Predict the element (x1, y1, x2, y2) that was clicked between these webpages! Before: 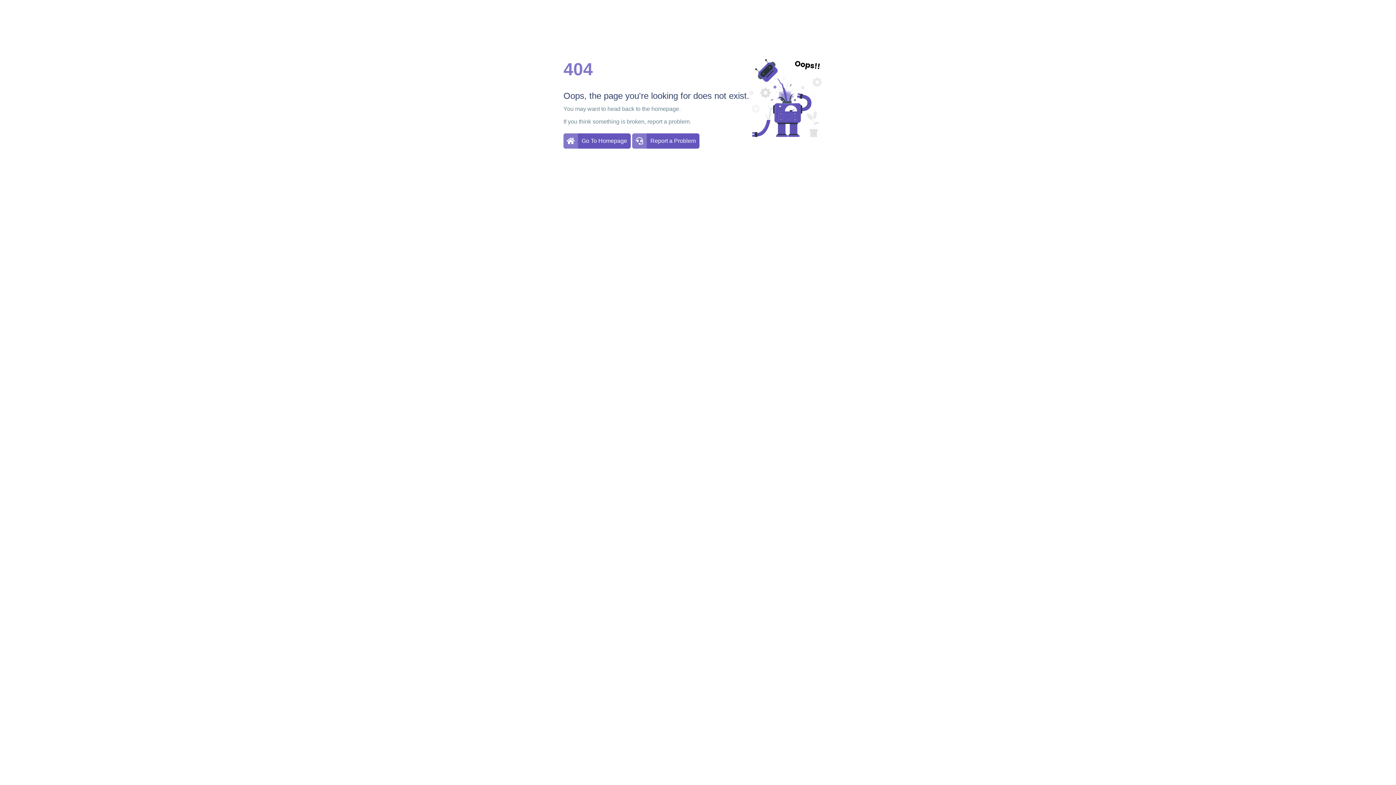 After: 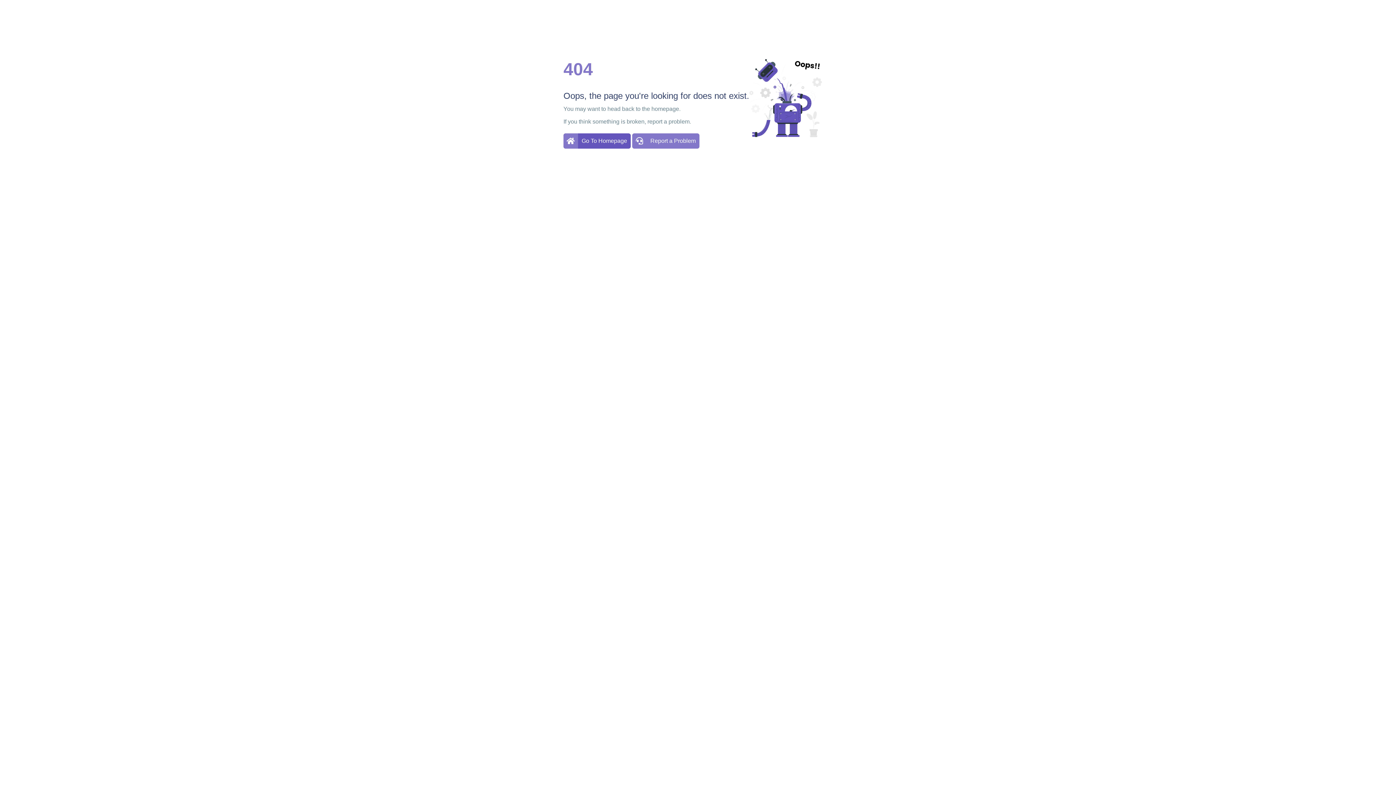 Action: bbox: (632, 133, 699, 148) label: Report a Problem